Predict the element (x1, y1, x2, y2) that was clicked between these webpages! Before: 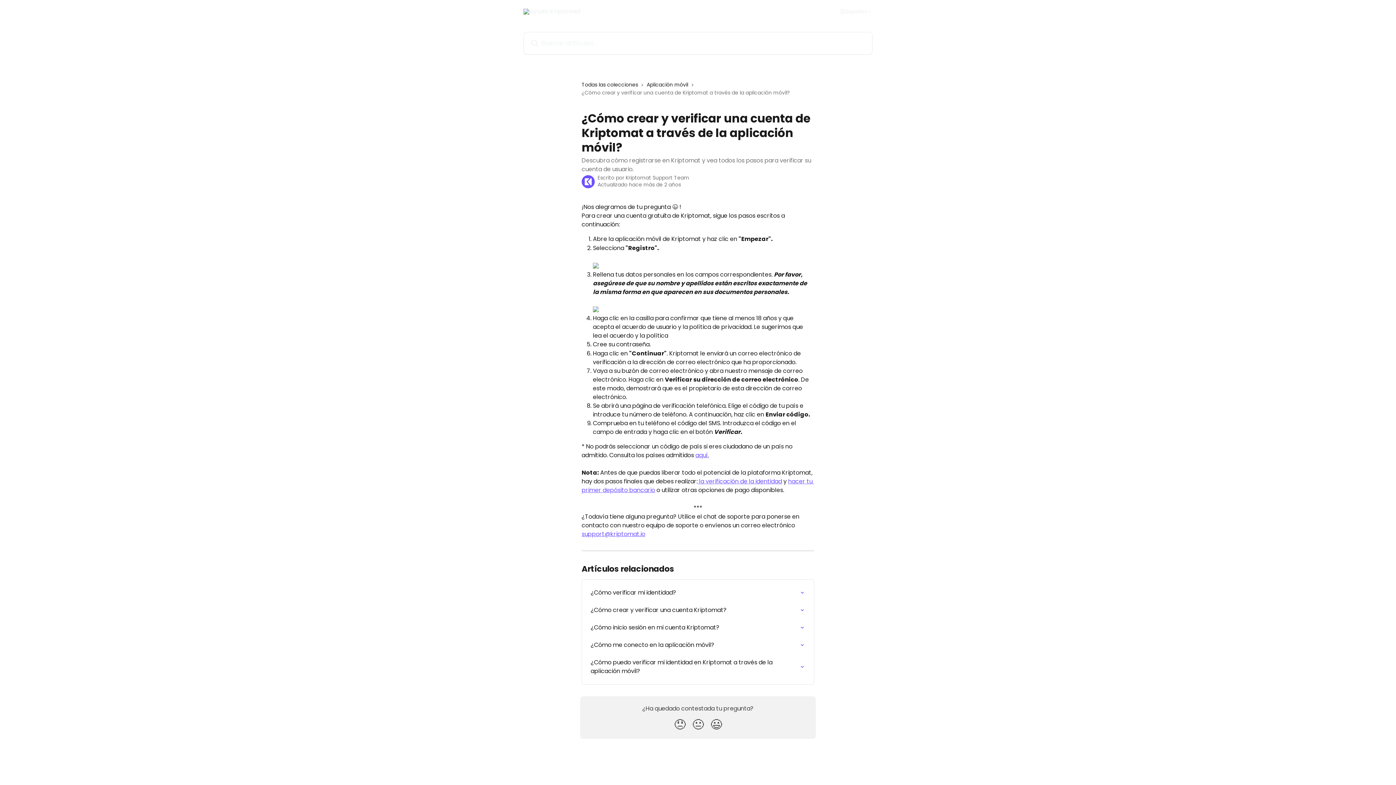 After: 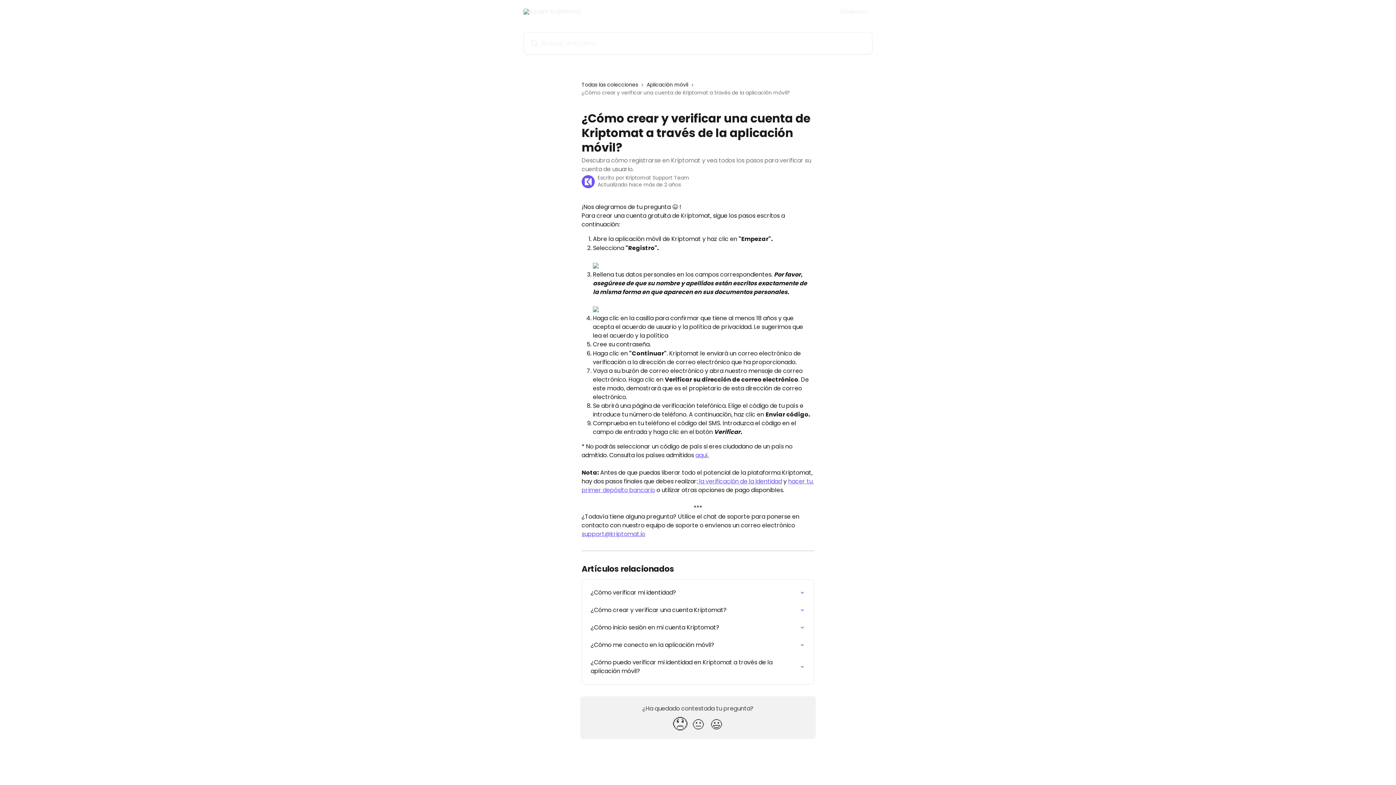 Action: label: Reacción: decepcionado/a bbox: (670, 714, 689, 734)